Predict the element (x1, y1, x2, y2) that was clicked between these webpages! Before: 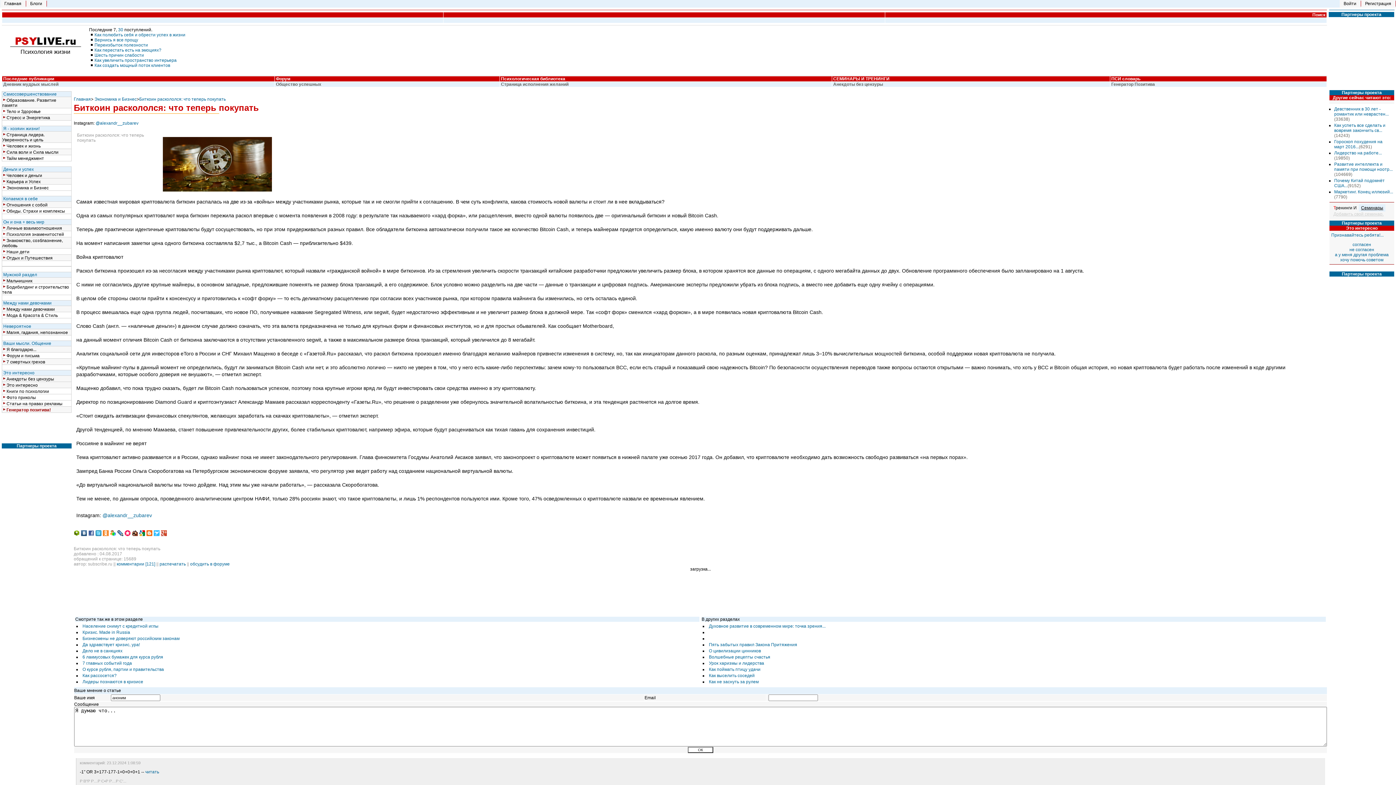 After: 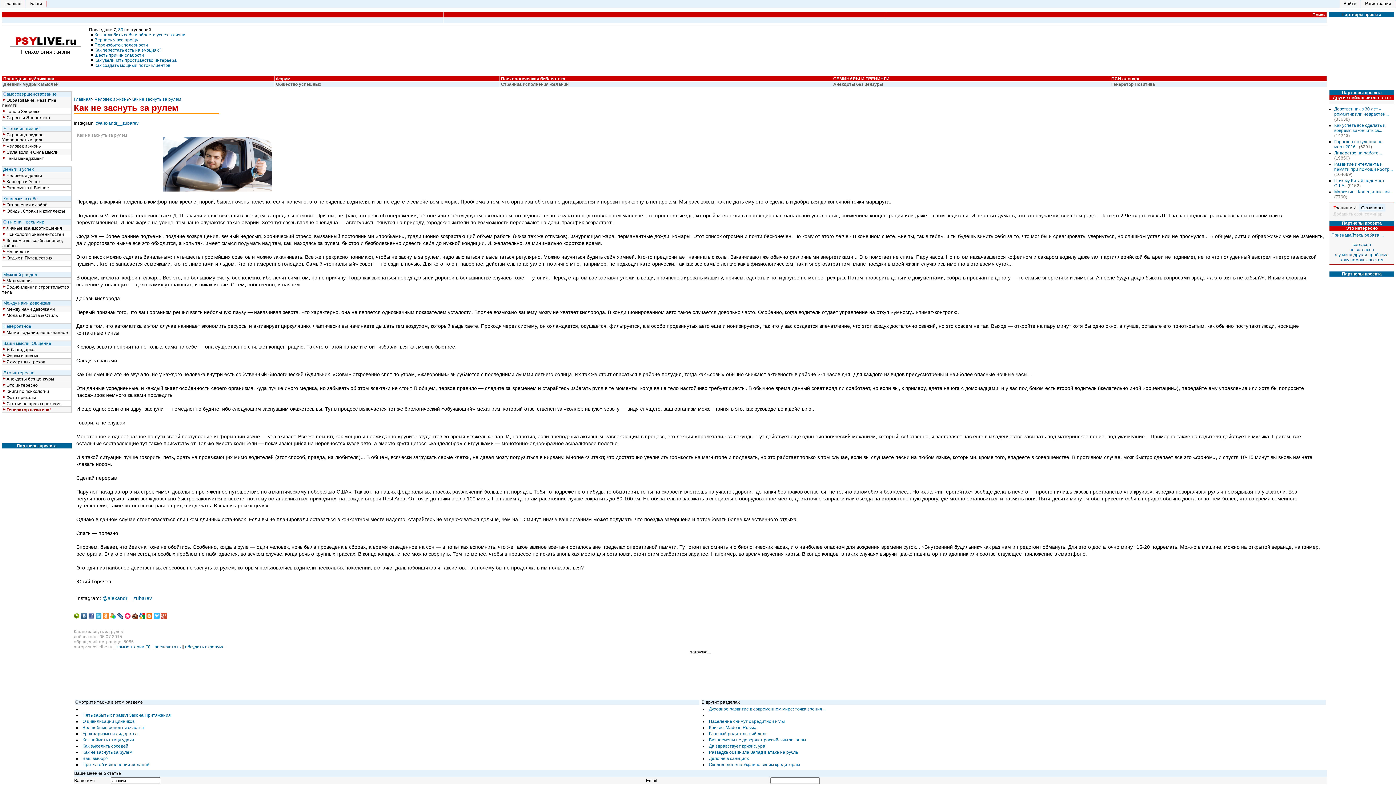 Action: bbox: (709, 679, 758, 684) label: Как не заснуть за рулем